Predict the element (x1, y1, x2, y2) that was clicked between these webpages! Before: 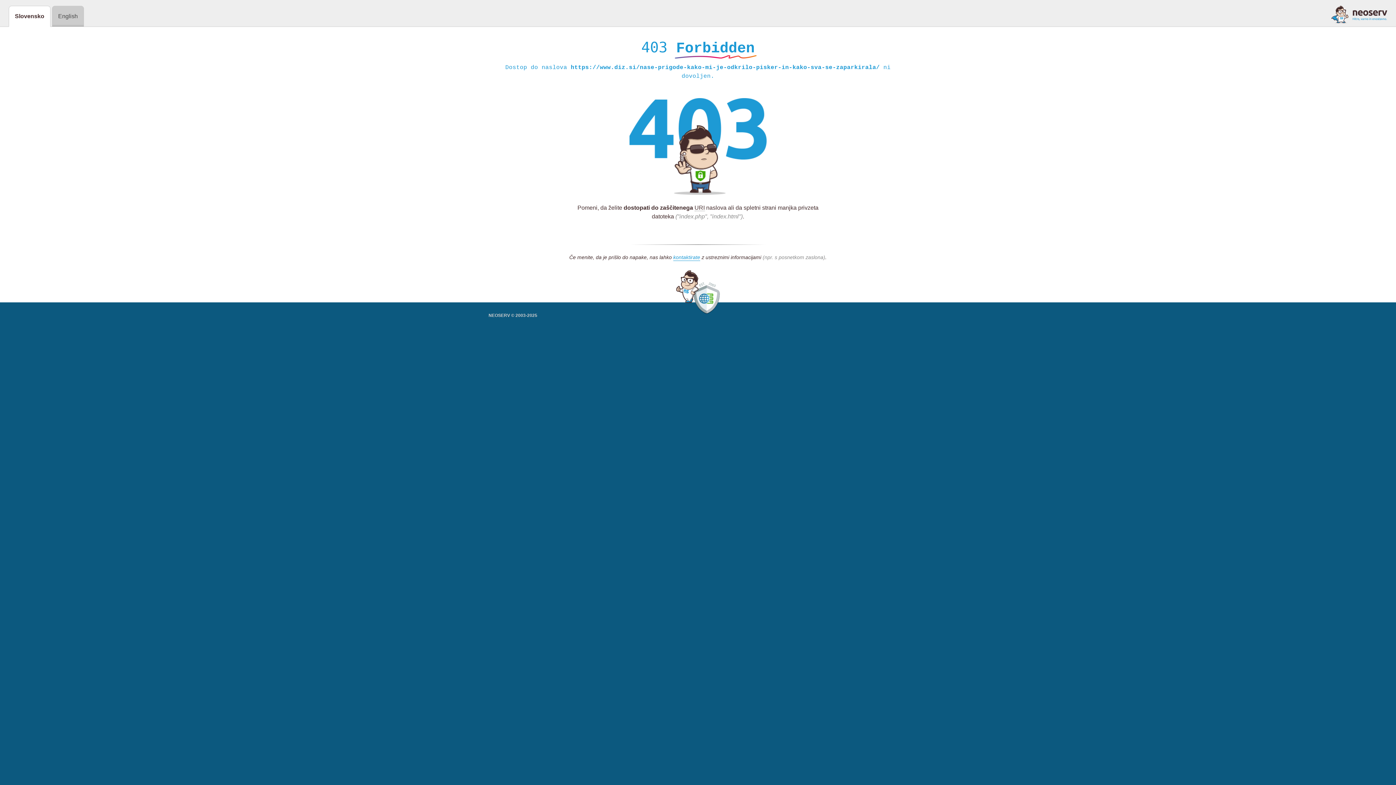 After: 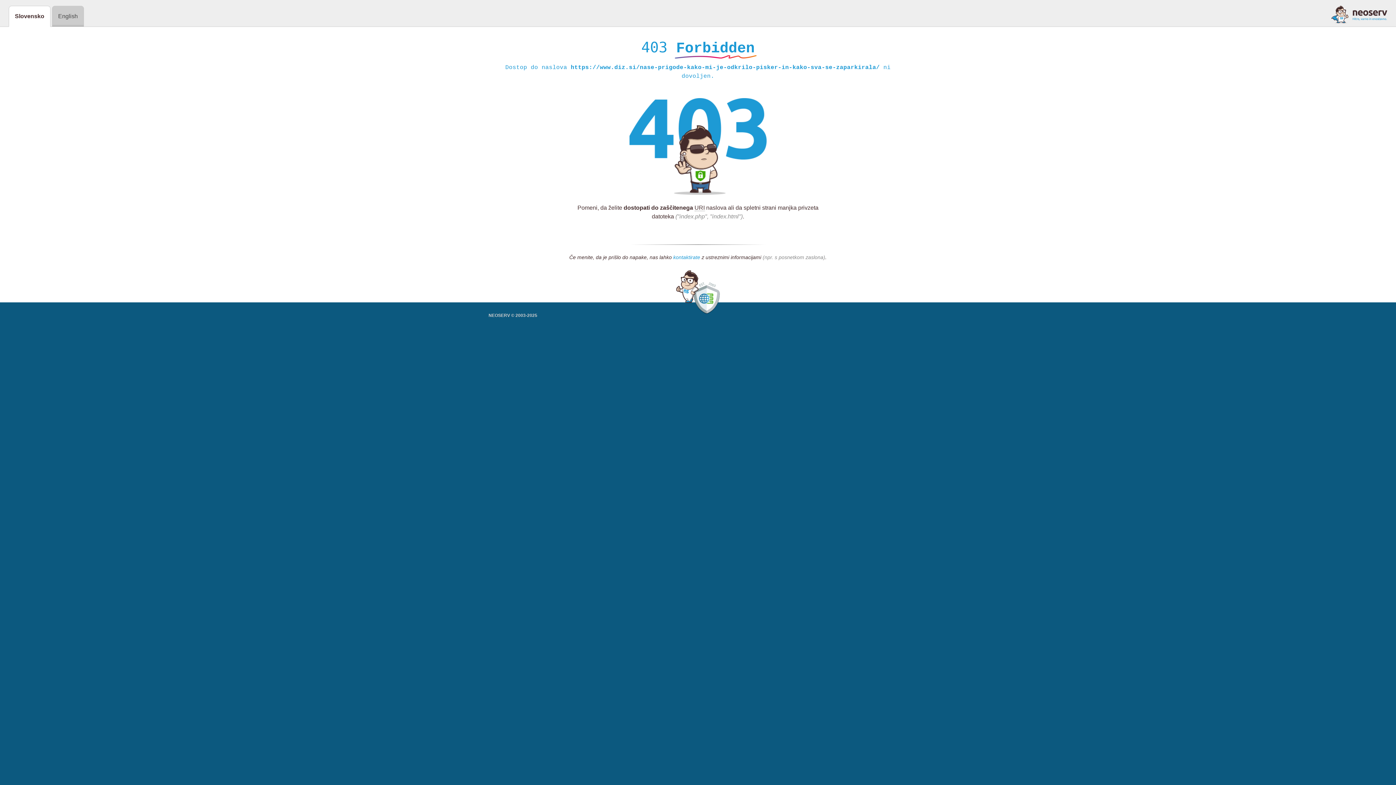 Action: bbox: (673, 254, 700, 261) label: kontaktirate